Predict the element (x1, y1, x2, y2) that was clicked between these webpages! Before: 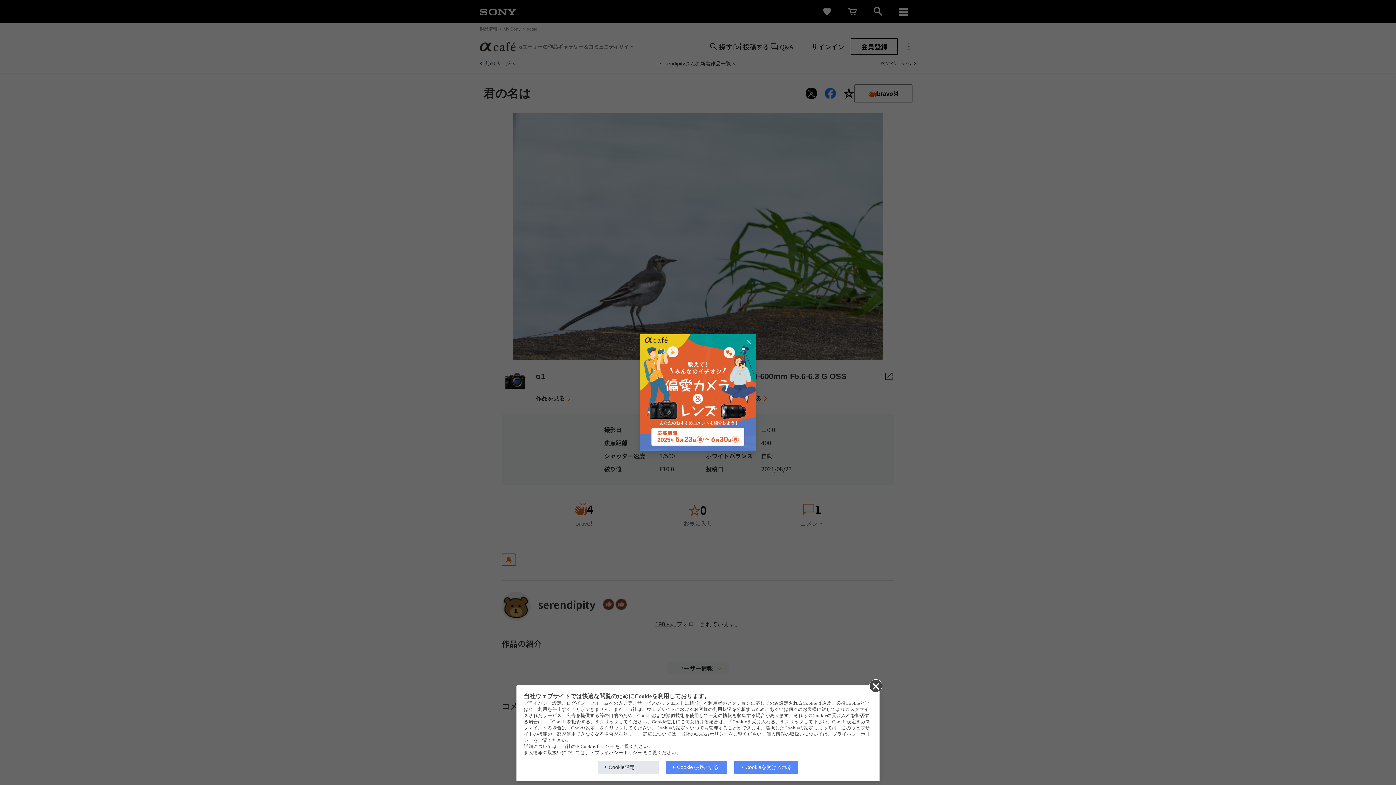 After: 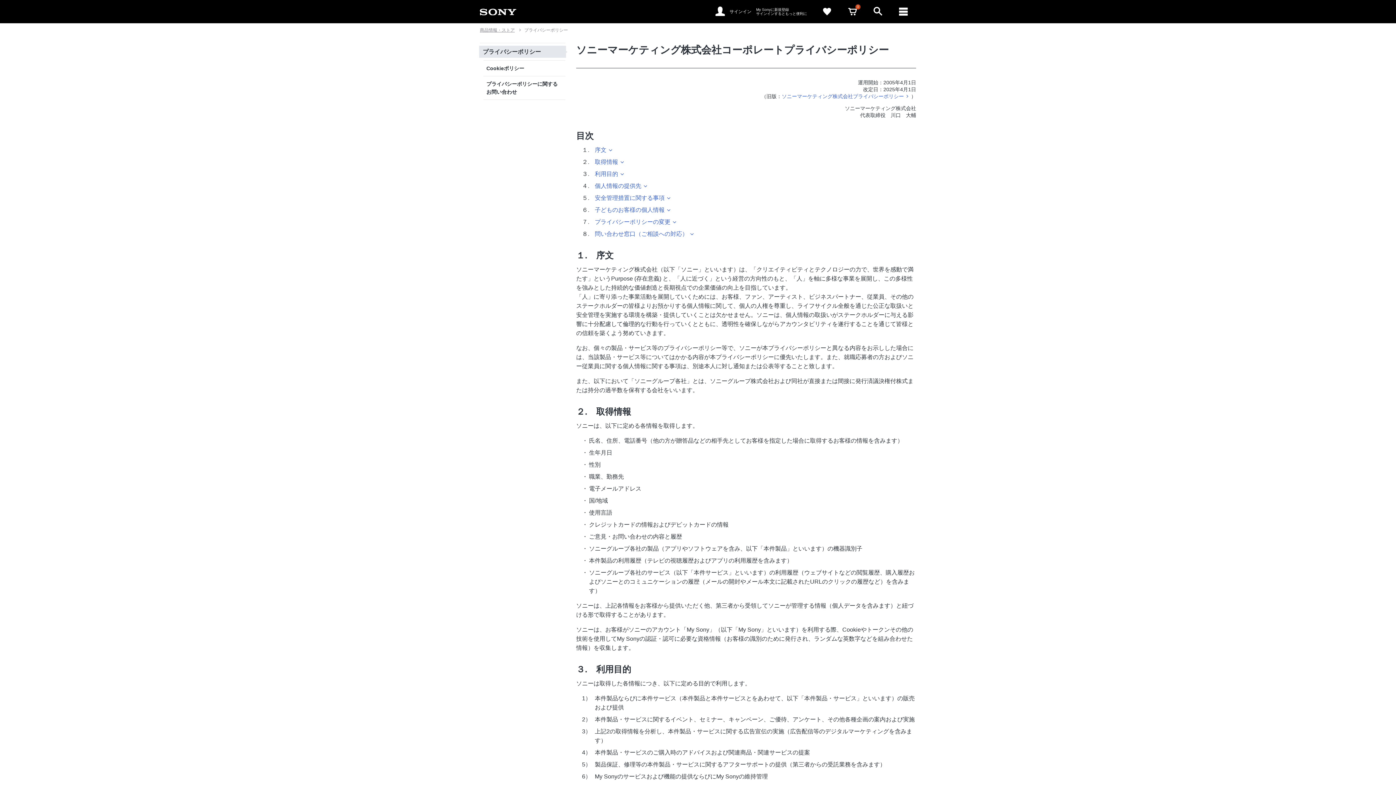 Action: bbox: (591, 750, 642, 755) label: プライバシーポリシー